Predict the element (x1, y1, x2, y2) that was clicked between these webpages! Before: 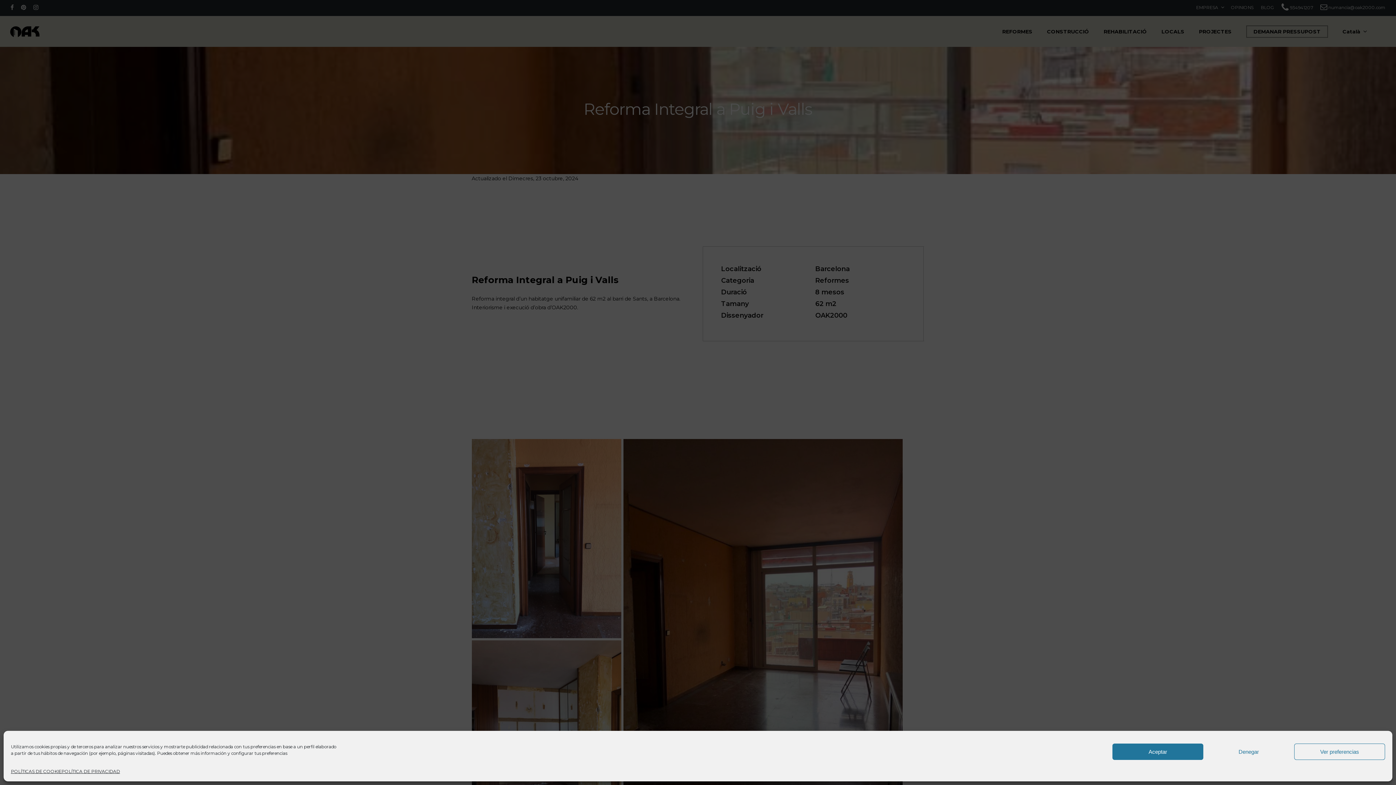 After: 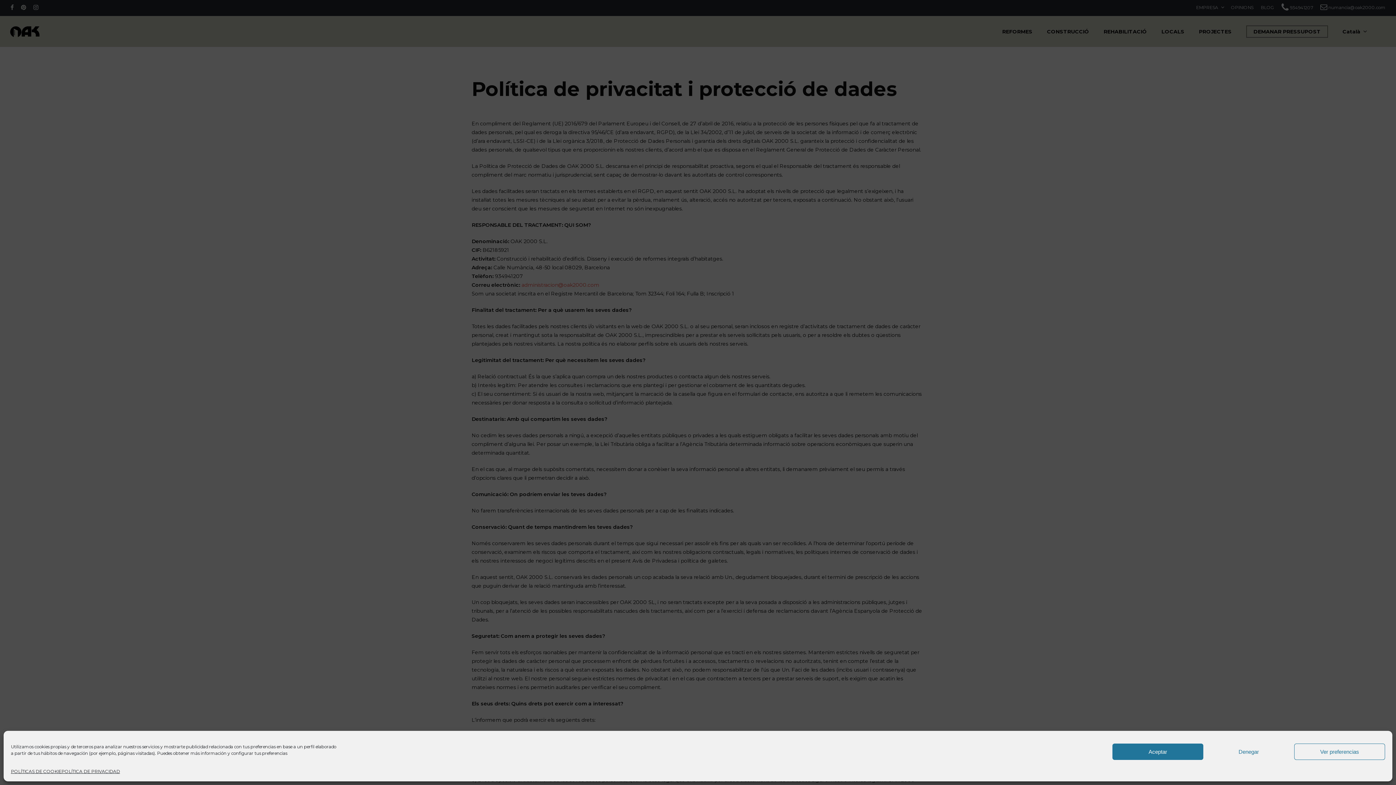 Action: bbox: (61, 767, 120, 776) label: POLÍTICA DE PRIVACIDAD